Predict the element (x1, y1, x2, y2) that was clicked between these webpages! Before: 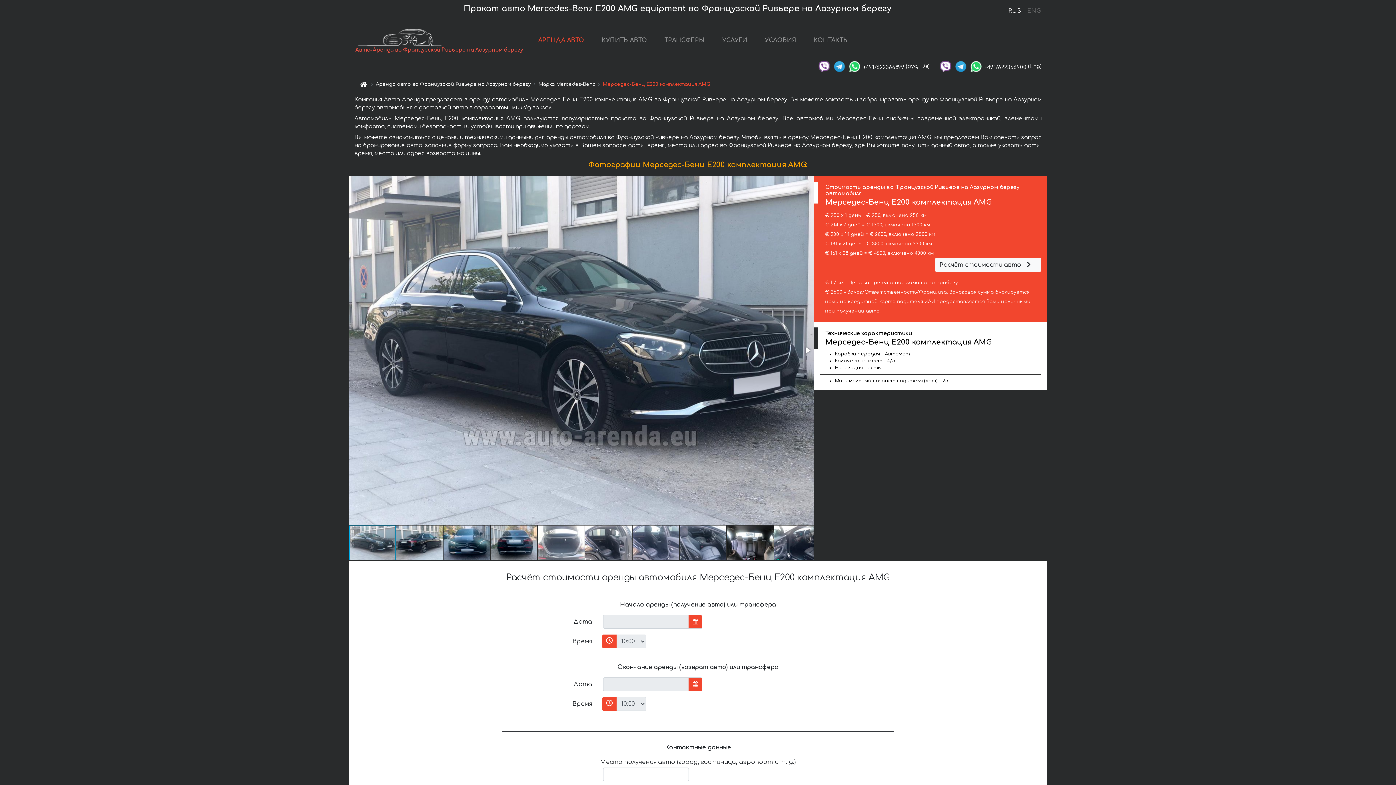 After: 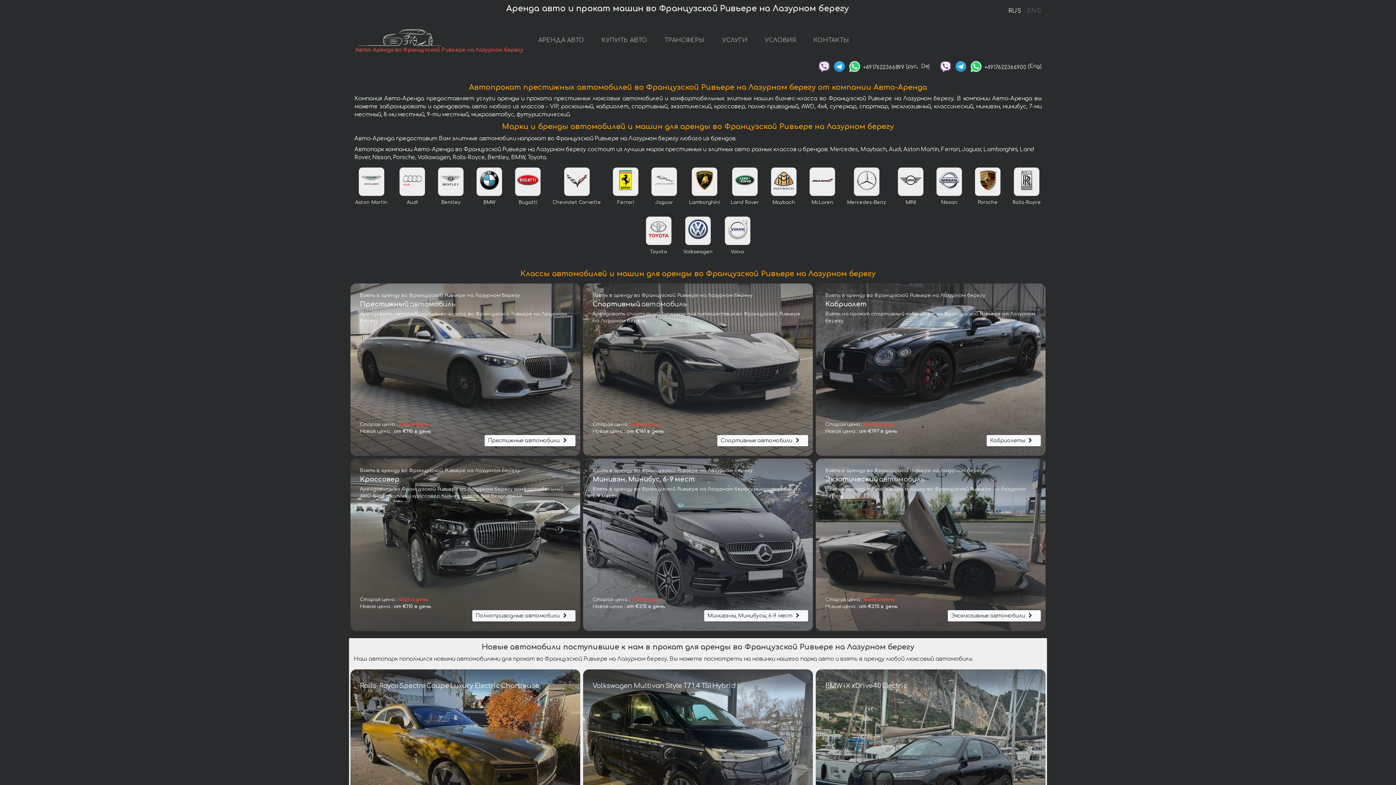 Action: bbox: (356, 82, 366, 88)